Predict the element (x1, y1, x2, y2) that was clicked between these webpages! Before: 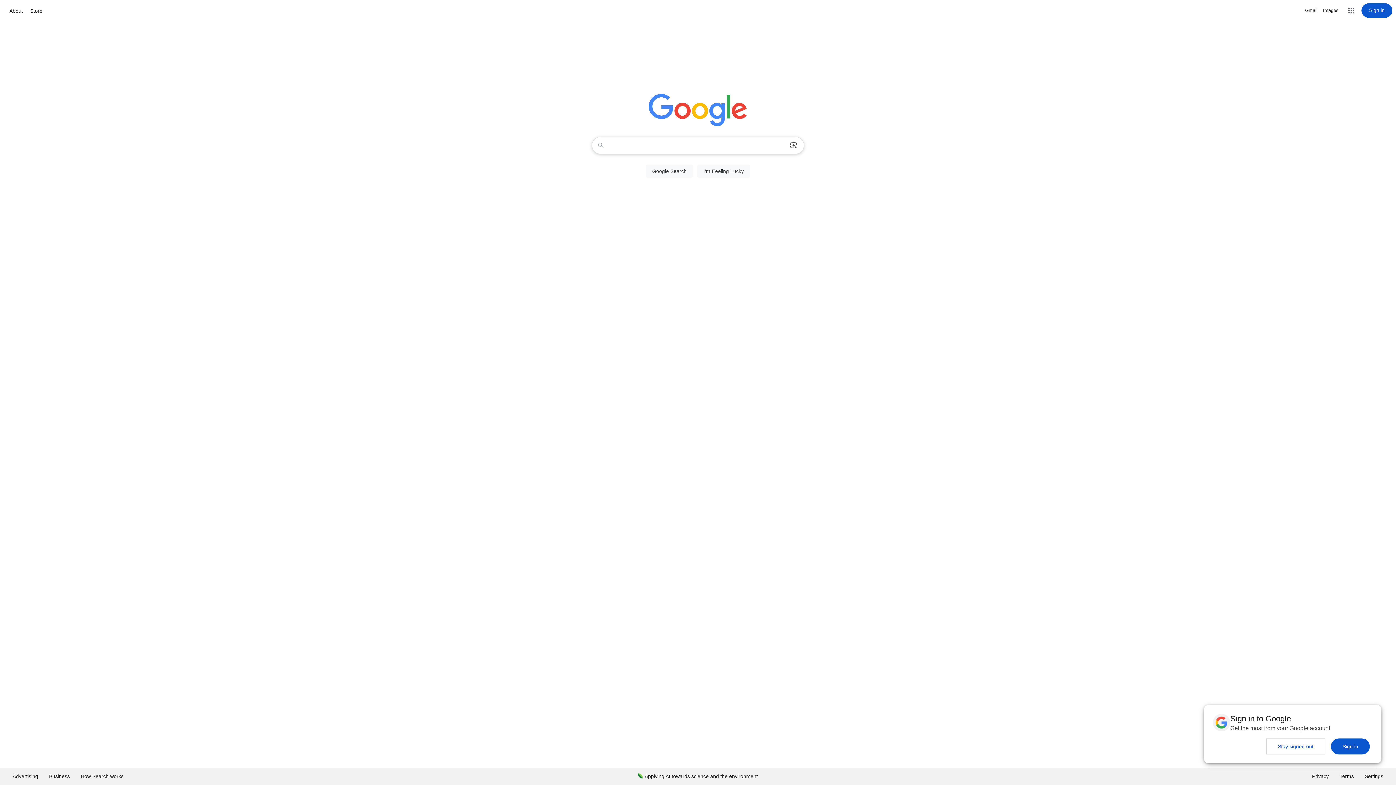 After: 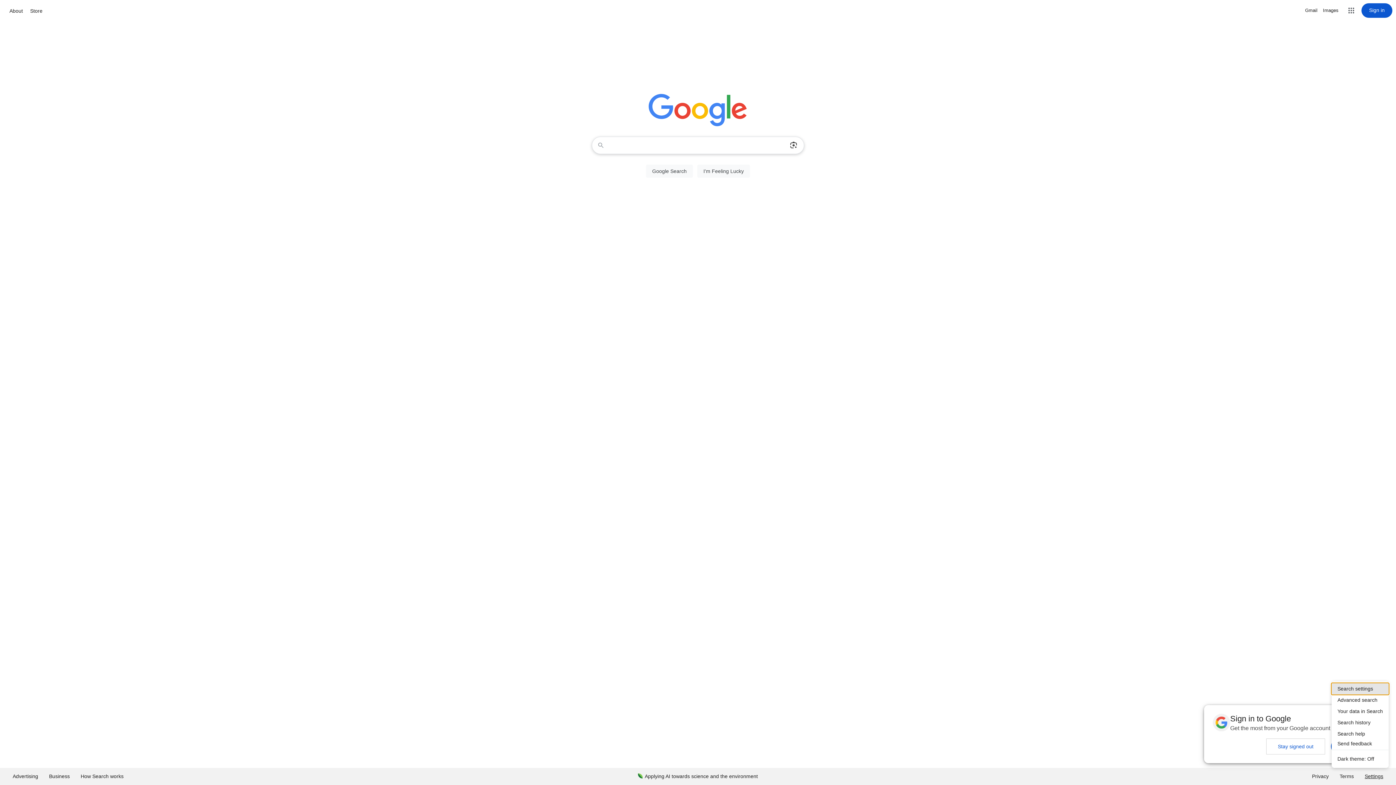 Action: bbox: (1359, 768, 1389, 785) label: Settings